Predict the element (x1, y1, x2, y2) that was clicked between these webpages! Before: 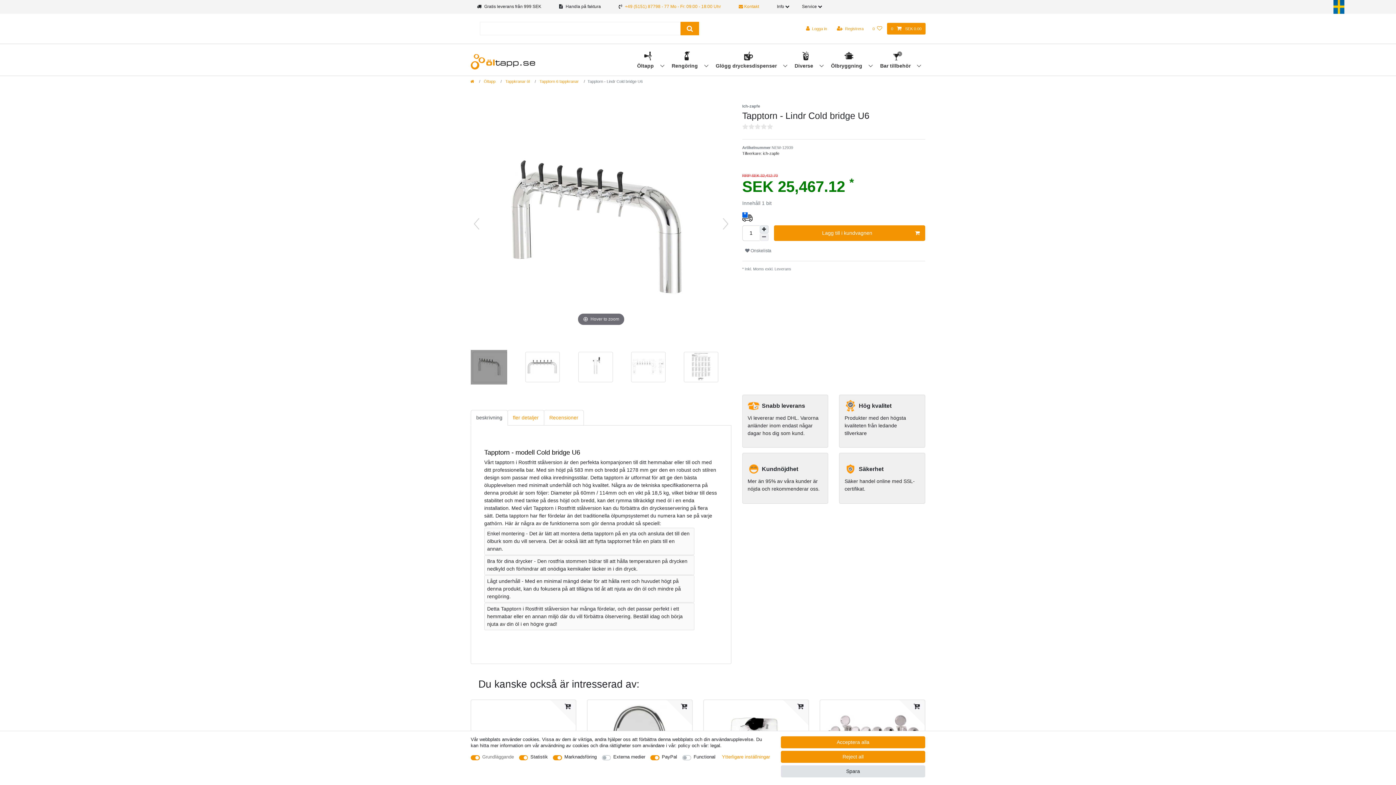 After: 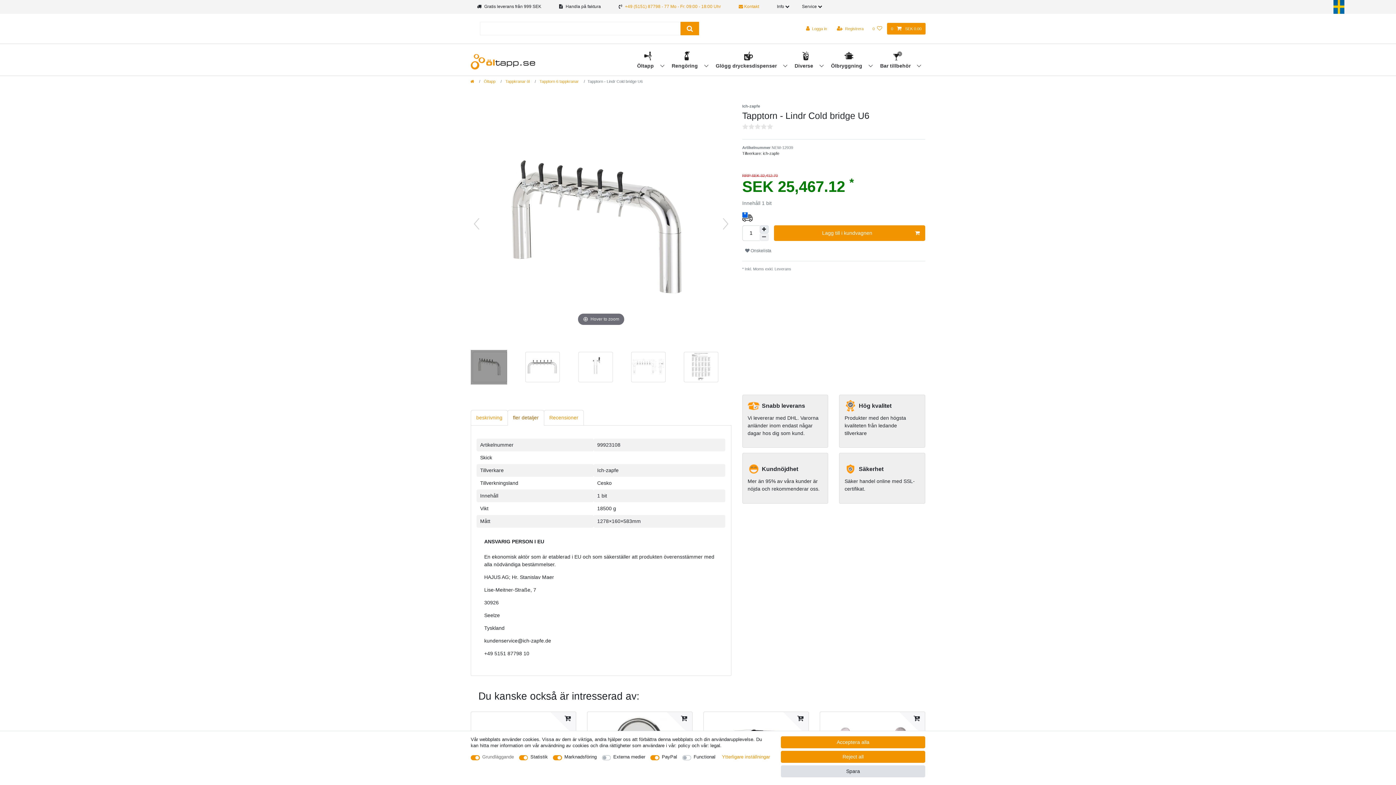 Action: bbox: (507, 410, 544, 425) label: fler detaljer